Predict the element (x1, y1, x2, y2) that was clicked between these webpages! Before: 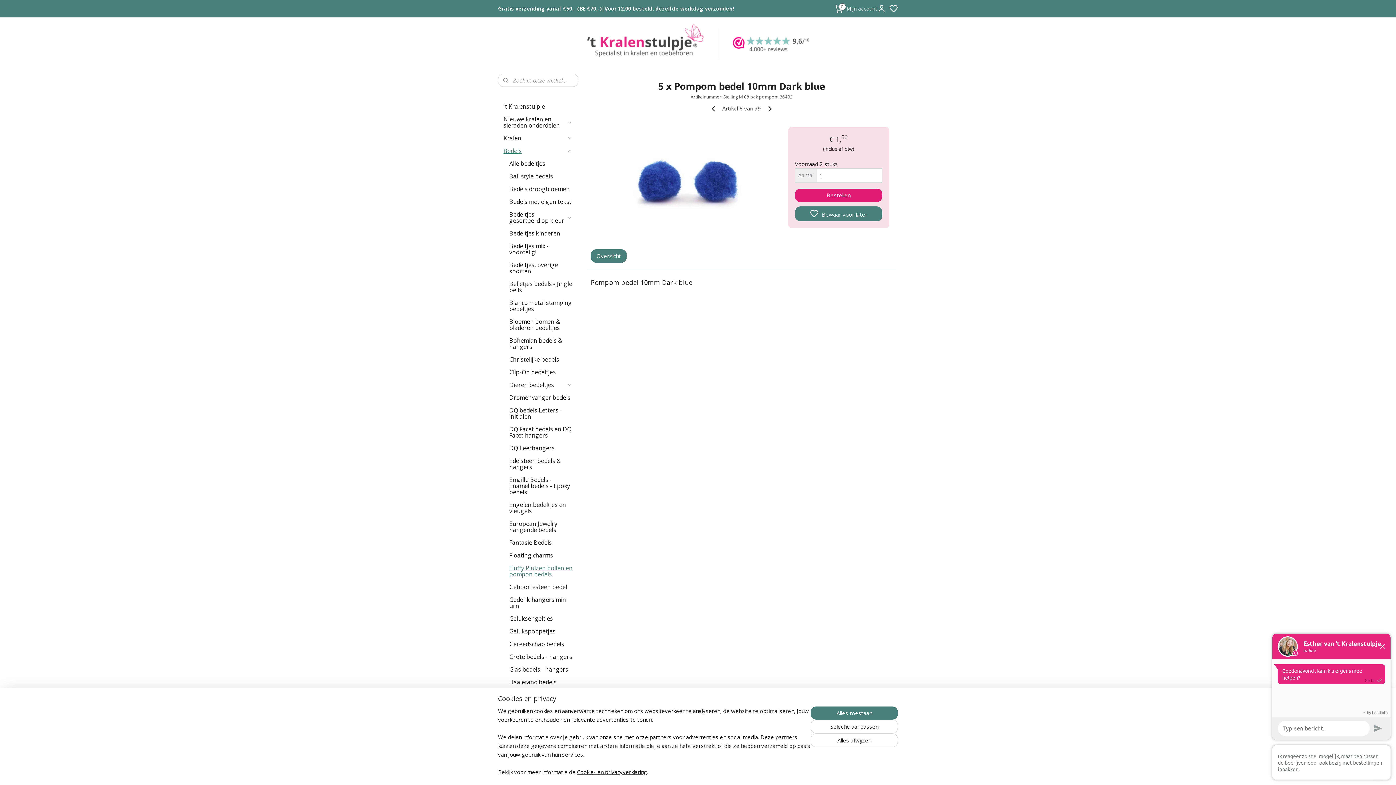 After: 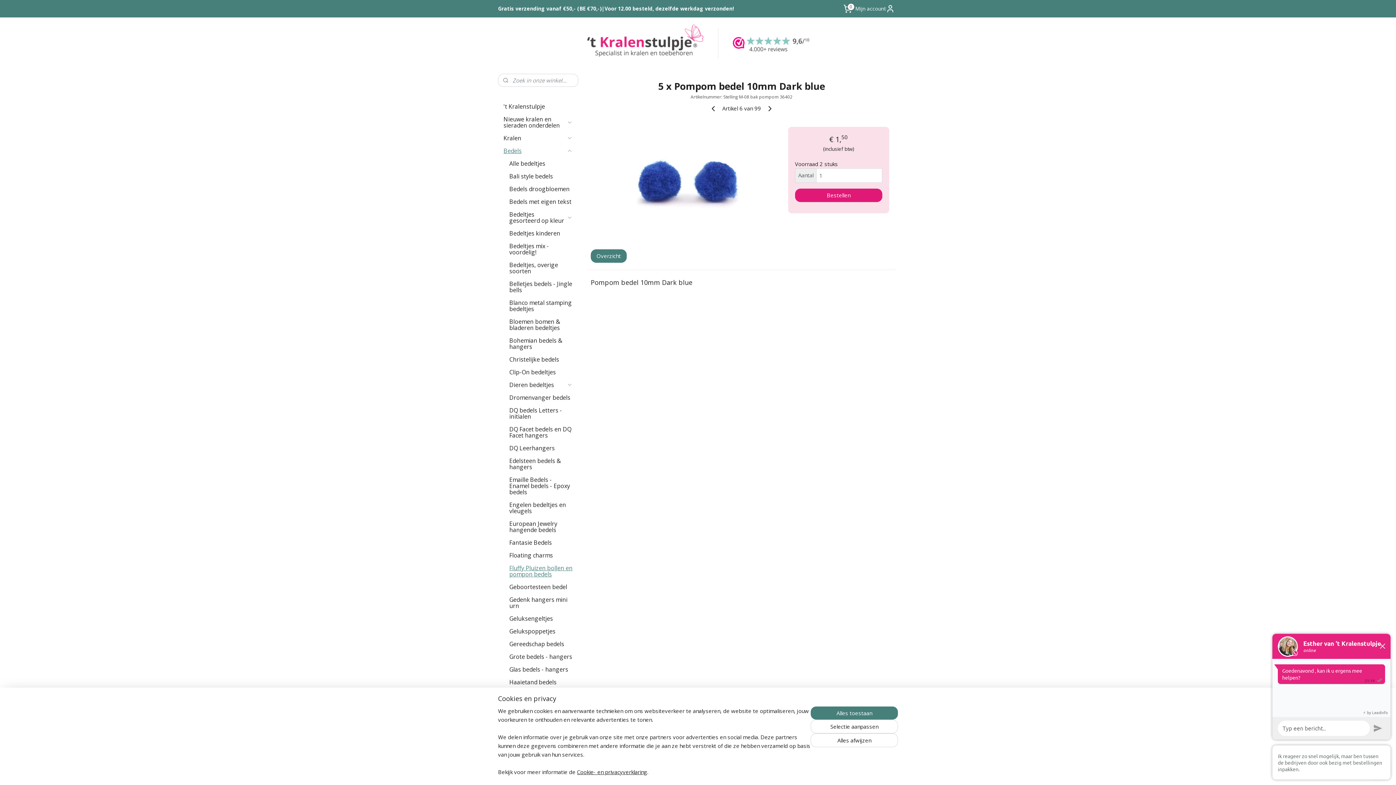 Action: bbox: (795, 206, 882, 221) label: Bewaar voor later